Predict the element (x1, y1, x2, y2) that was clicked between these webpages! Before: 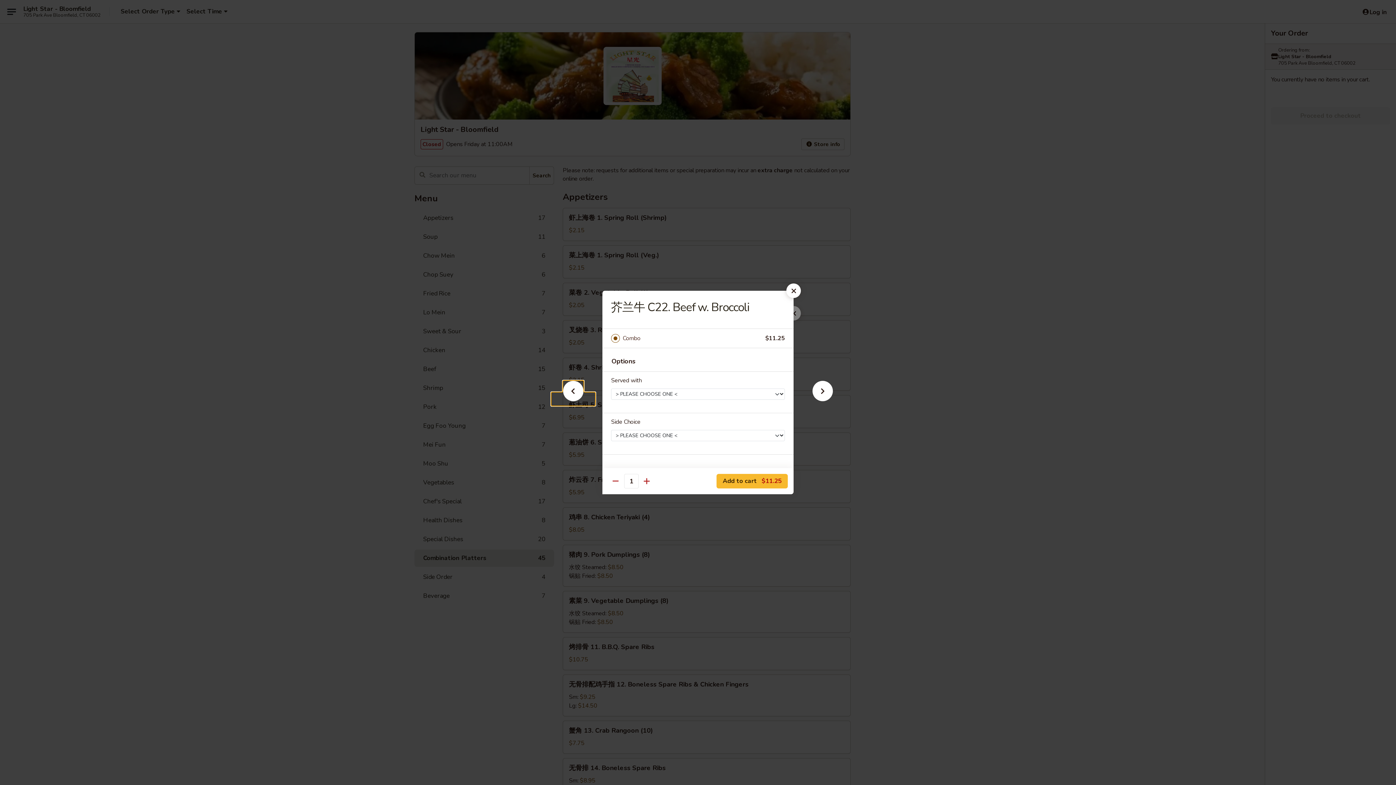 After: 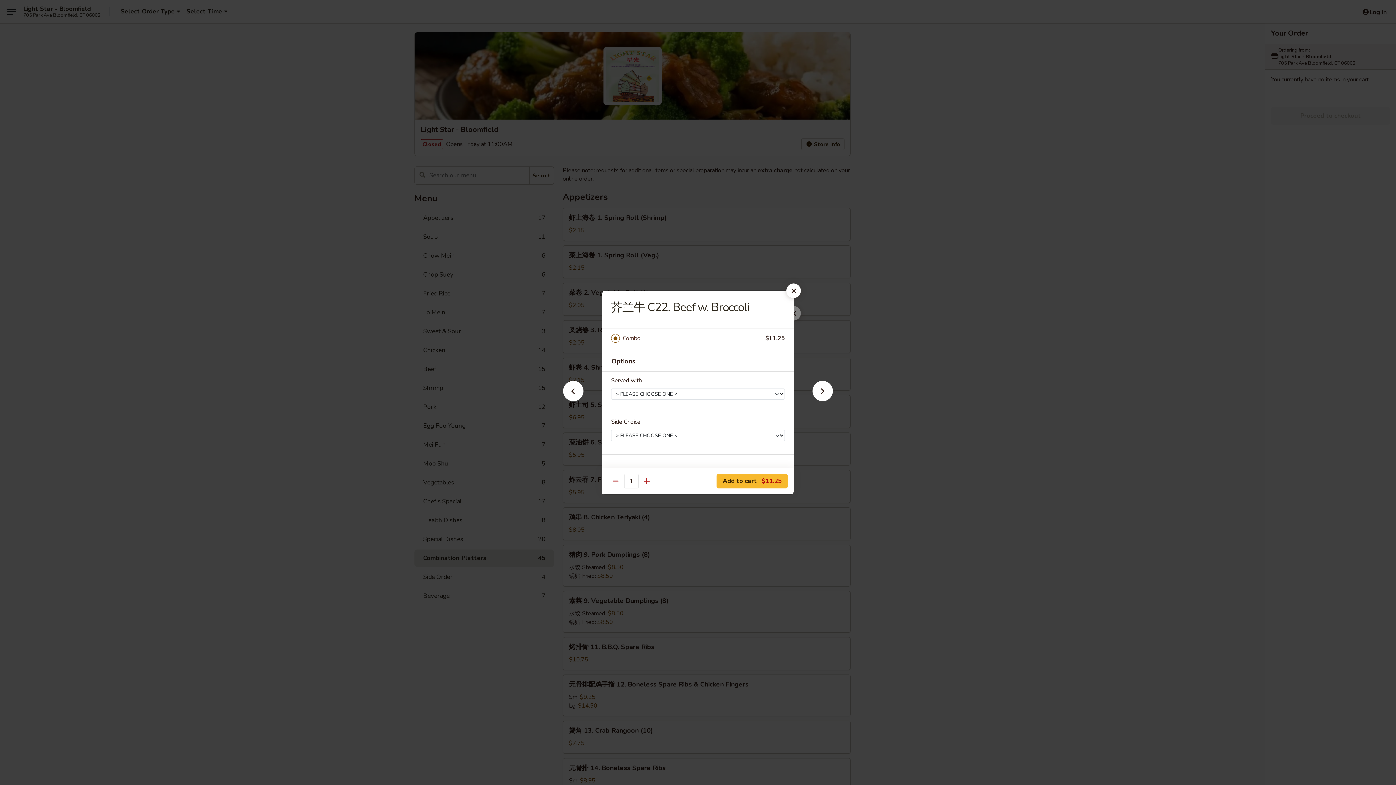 Action: label: Combo bbox: (622, 333, 765, 343)